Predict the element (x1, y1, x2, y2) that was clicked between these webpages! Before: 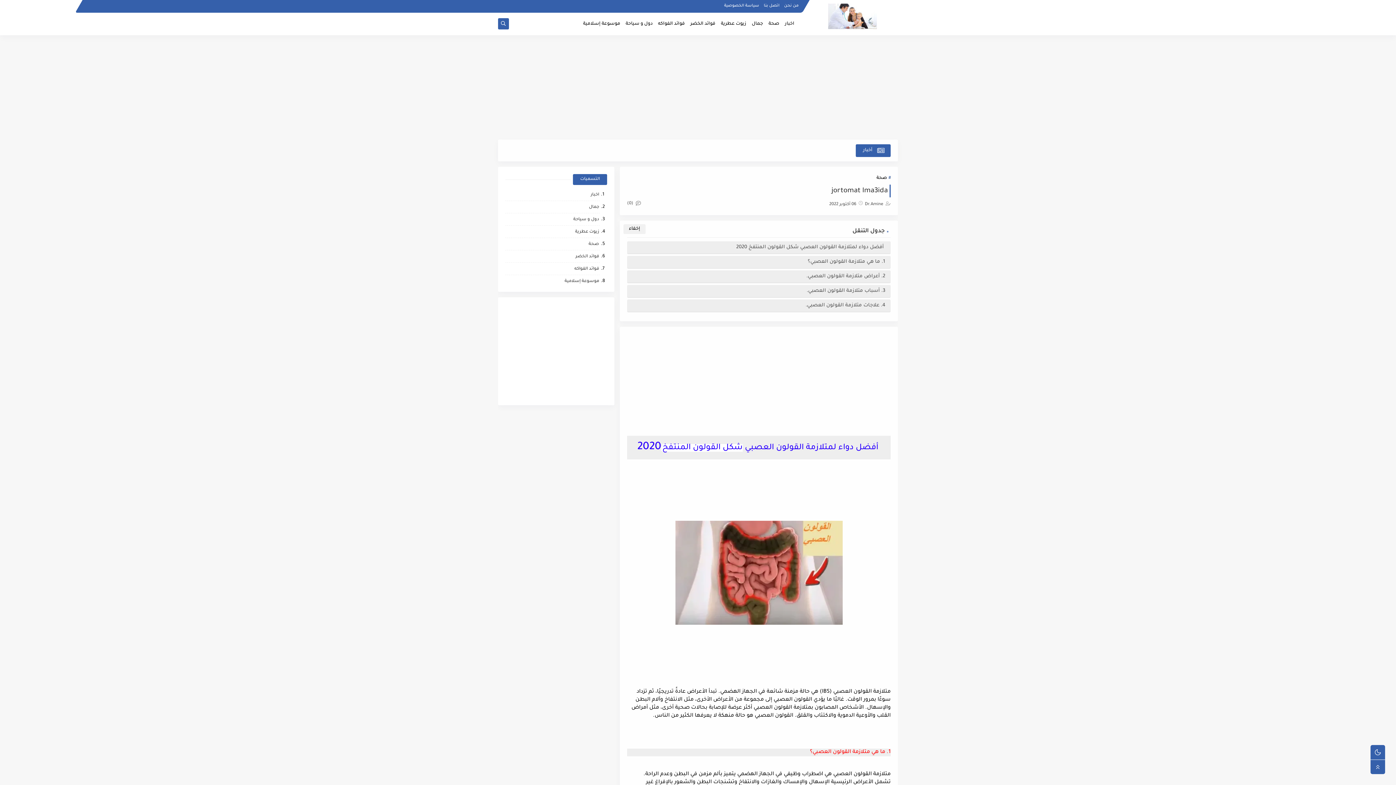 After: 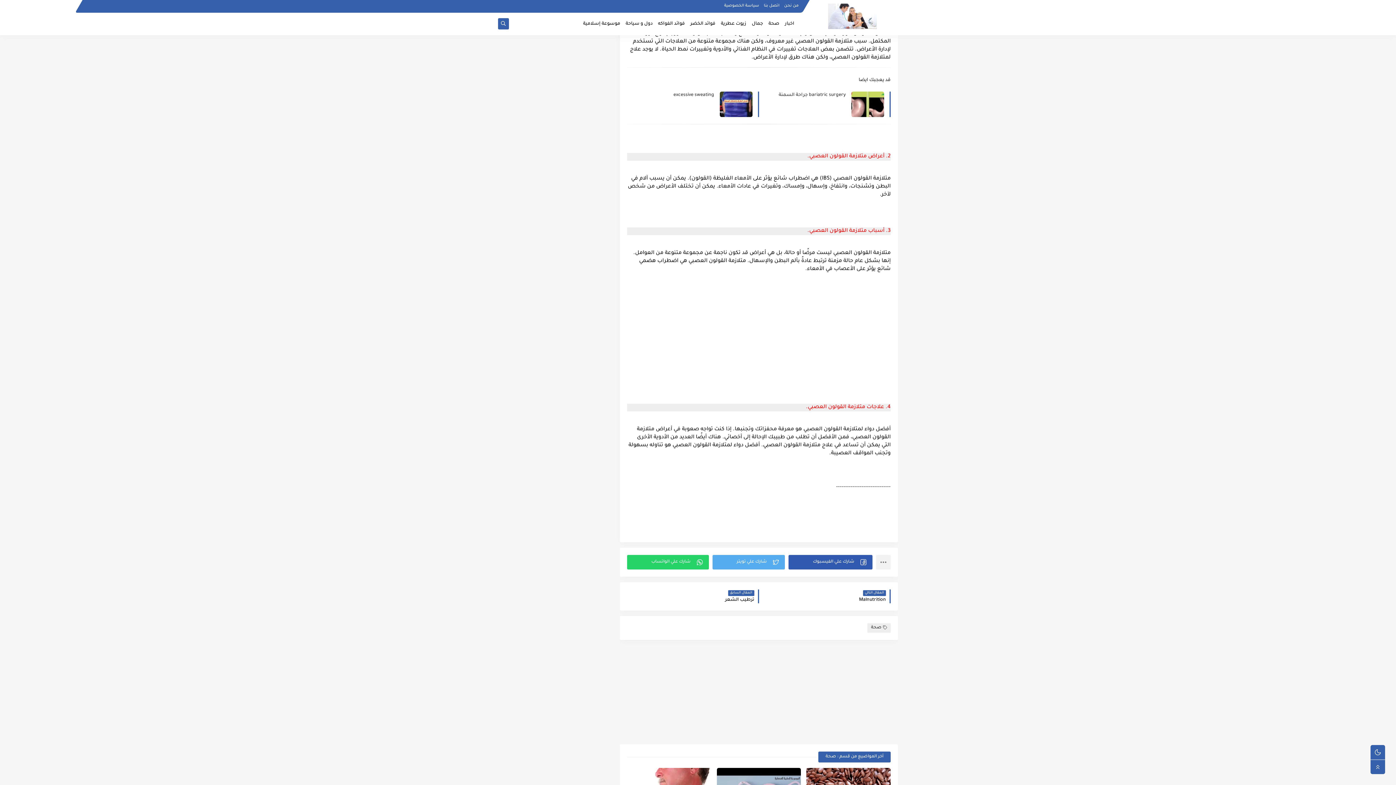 Action: label: 1. ما هي متلازمة القولون العصبي؟ bbox: (627, 256, 890, 268)